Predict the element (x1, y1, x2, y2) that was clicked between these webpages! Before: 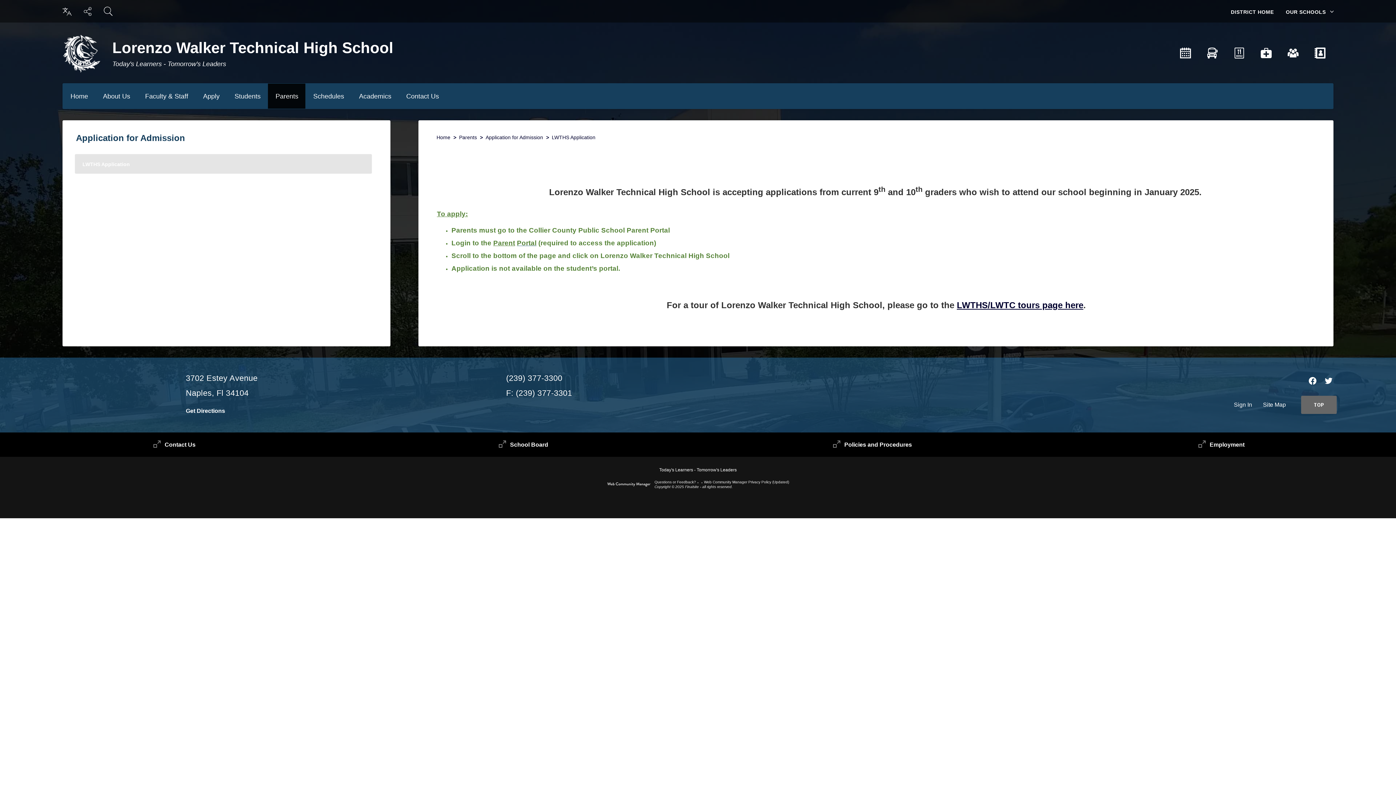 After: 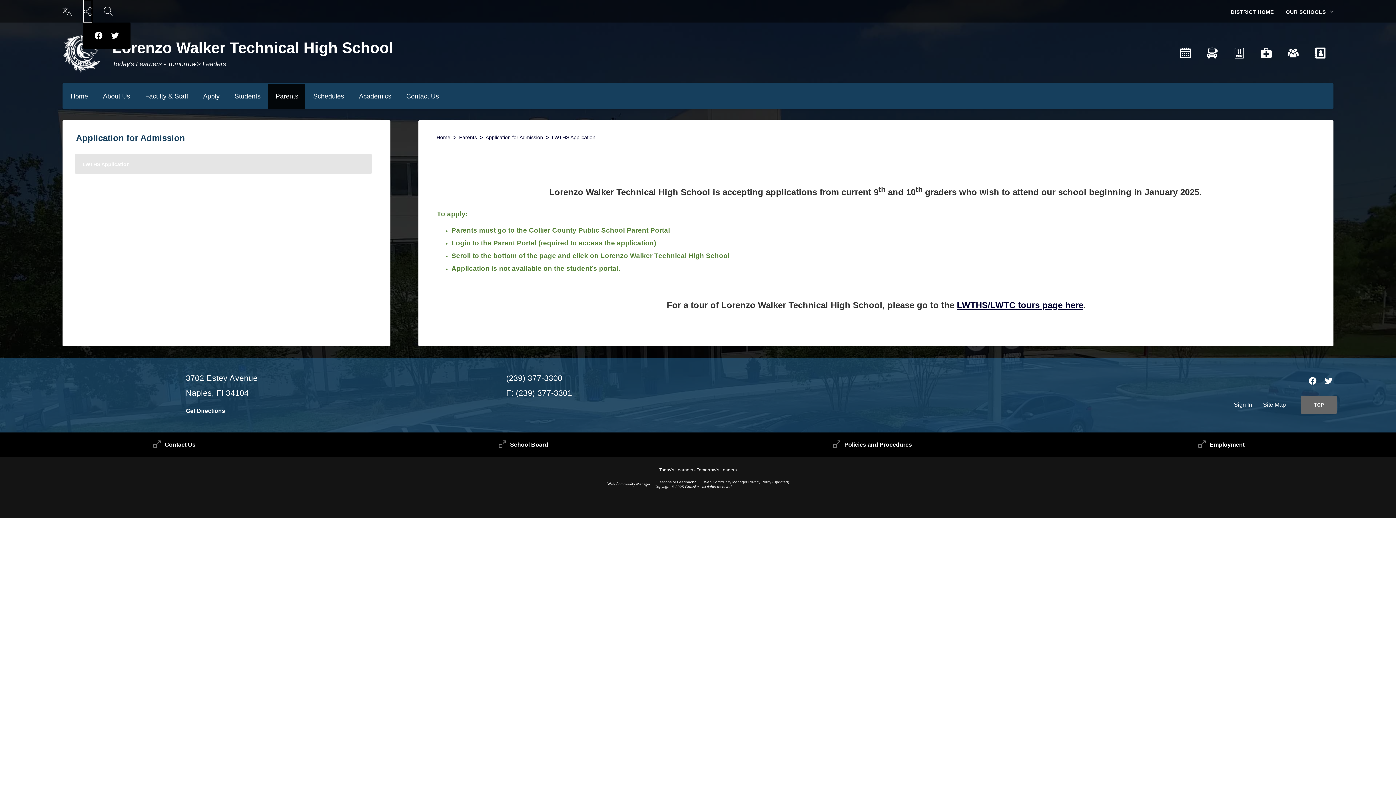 Action: bbox: (83, 0, 92, 22) label: Social Media